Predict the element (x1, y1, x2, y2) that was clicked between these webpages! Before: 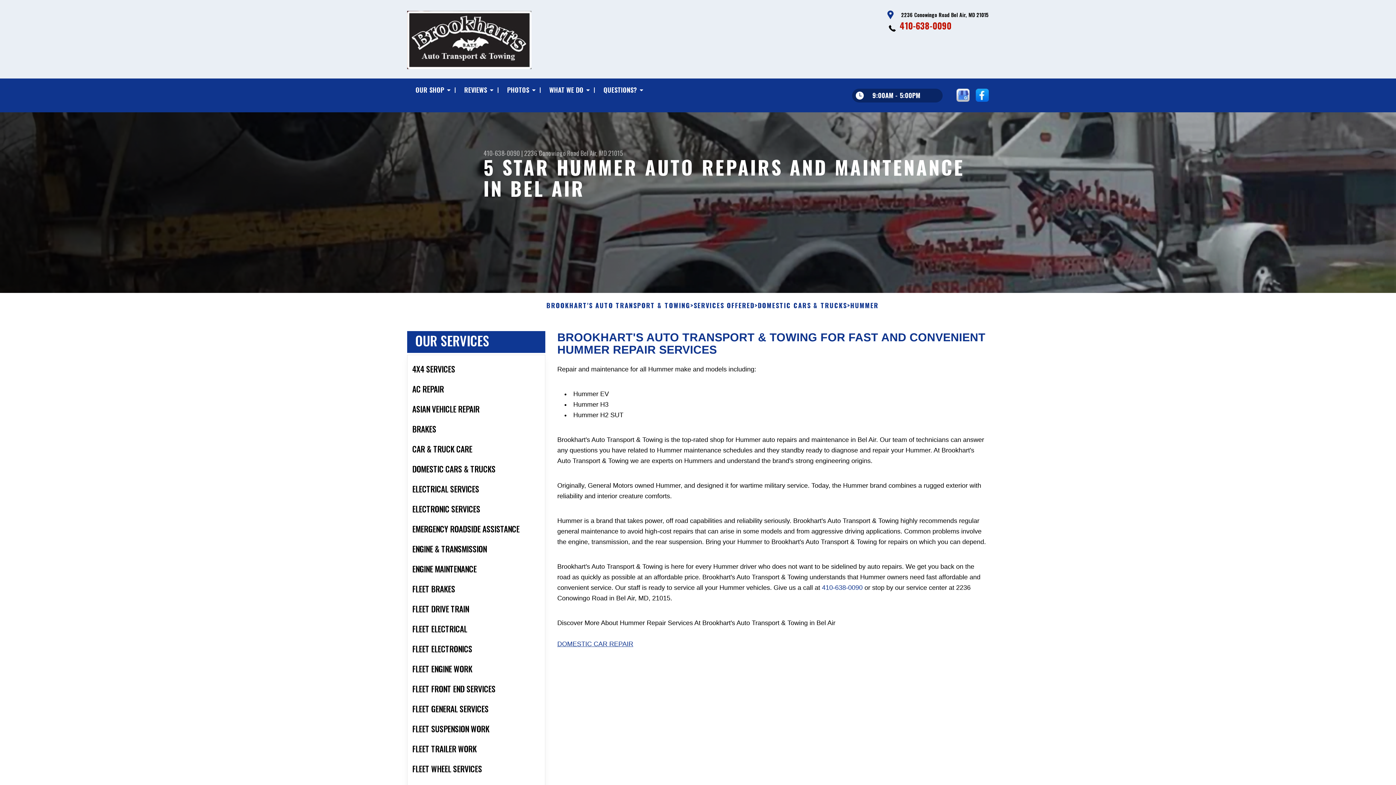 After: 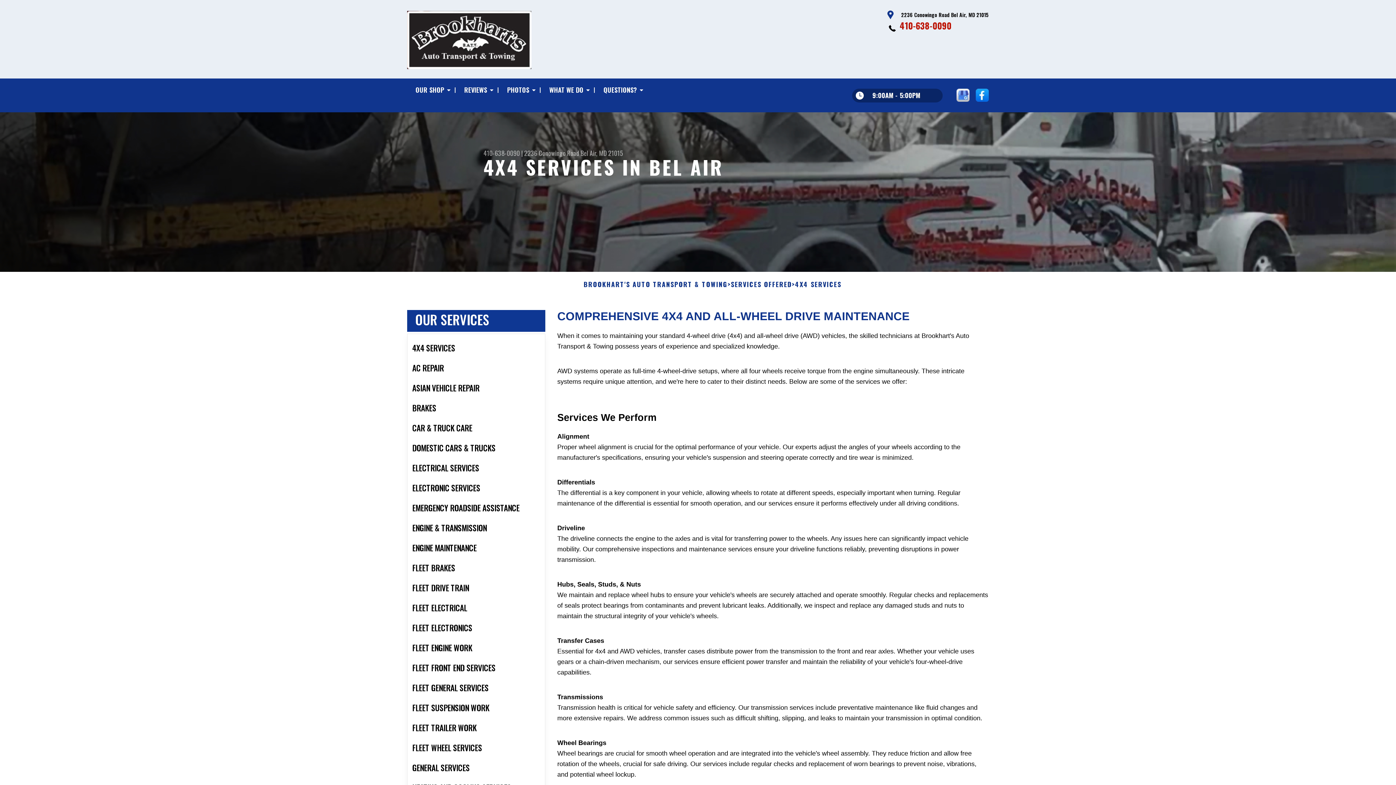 Action: bbox: (407, 359, 545, 379) label: 4X4 SERVICES